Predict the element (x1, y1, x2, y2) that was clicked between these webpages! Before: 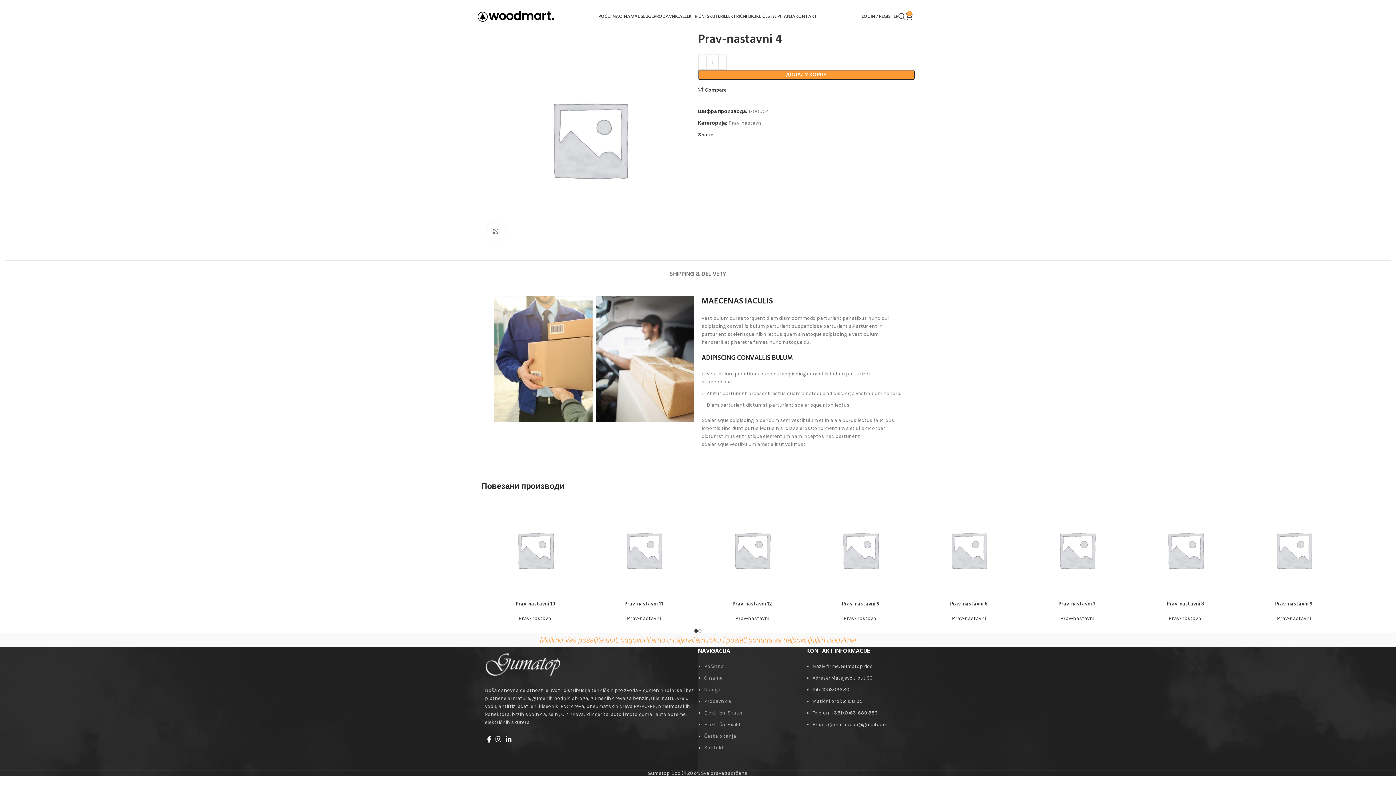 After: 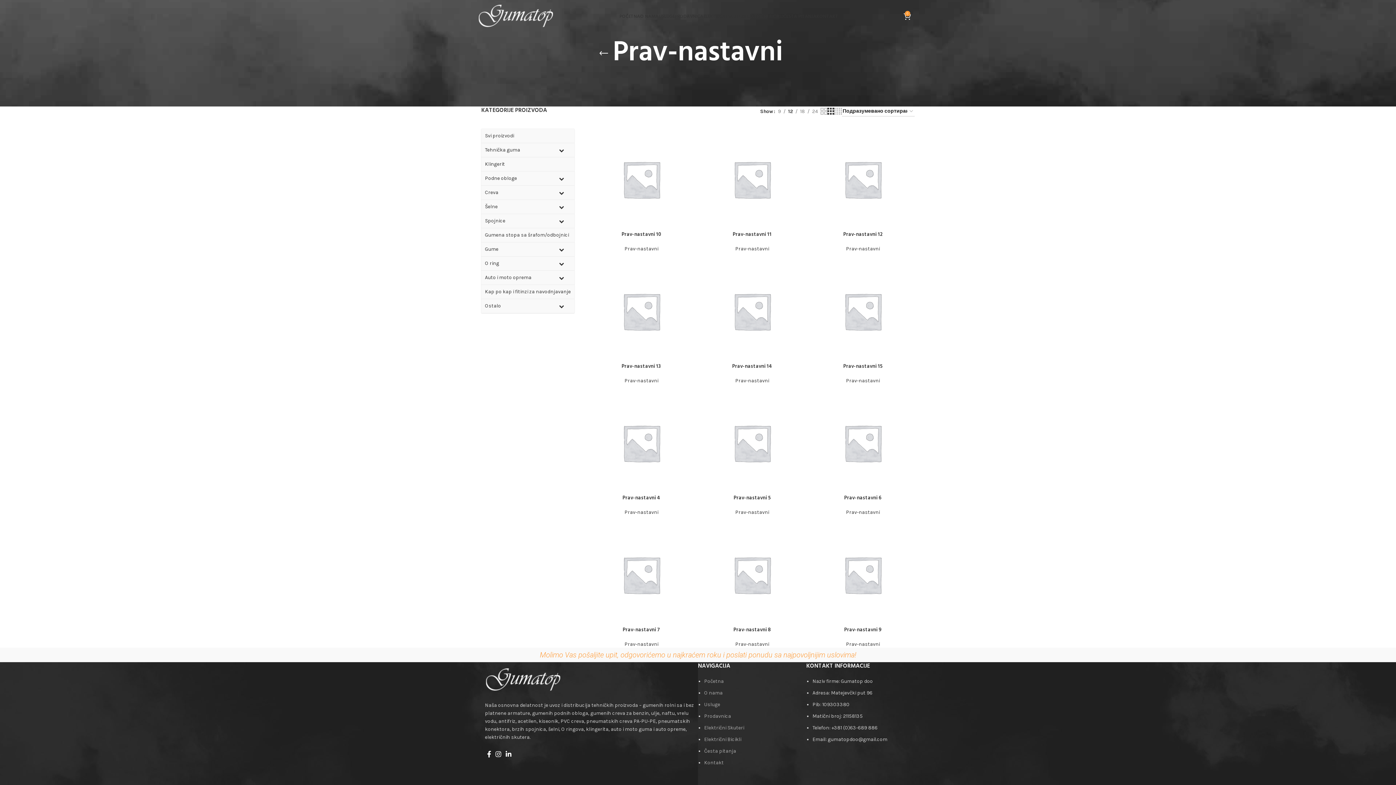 Action: bbox: (1060, 615, 1094, 621) label: Prav-nastavni